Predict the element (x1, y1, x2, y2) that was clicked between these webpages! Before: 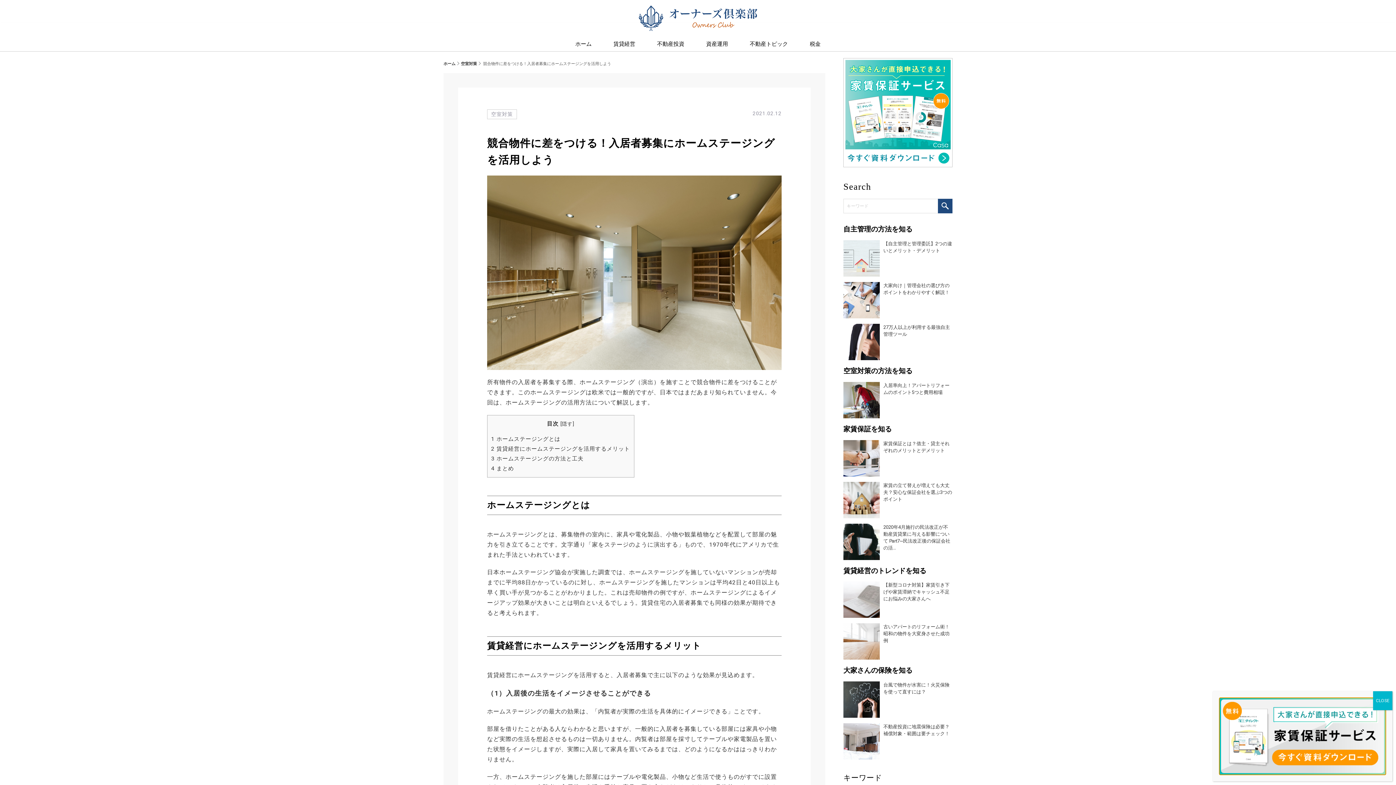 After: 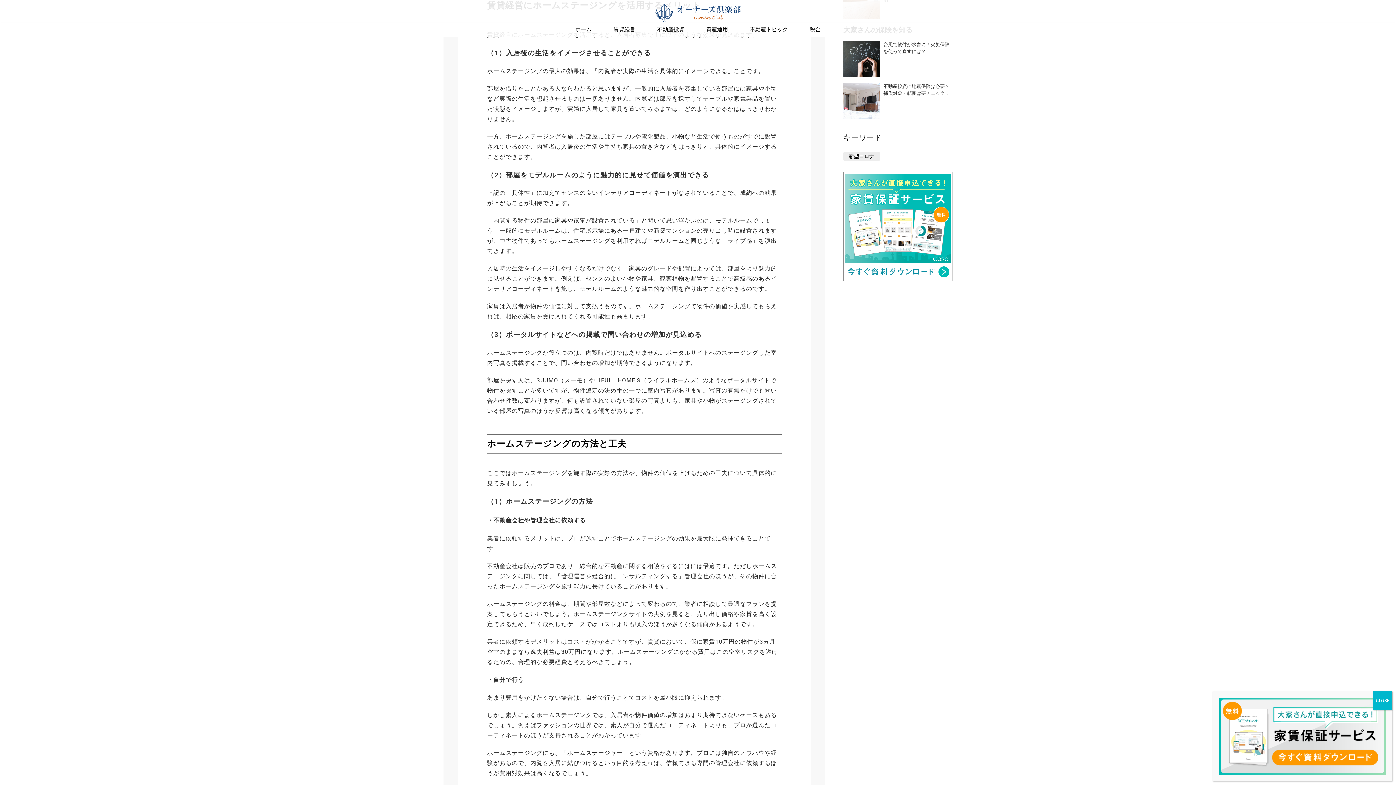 Action: bbox: (491, 445, 630, 452) label: 2 賃貸経営にホームステージングを活用するメリット